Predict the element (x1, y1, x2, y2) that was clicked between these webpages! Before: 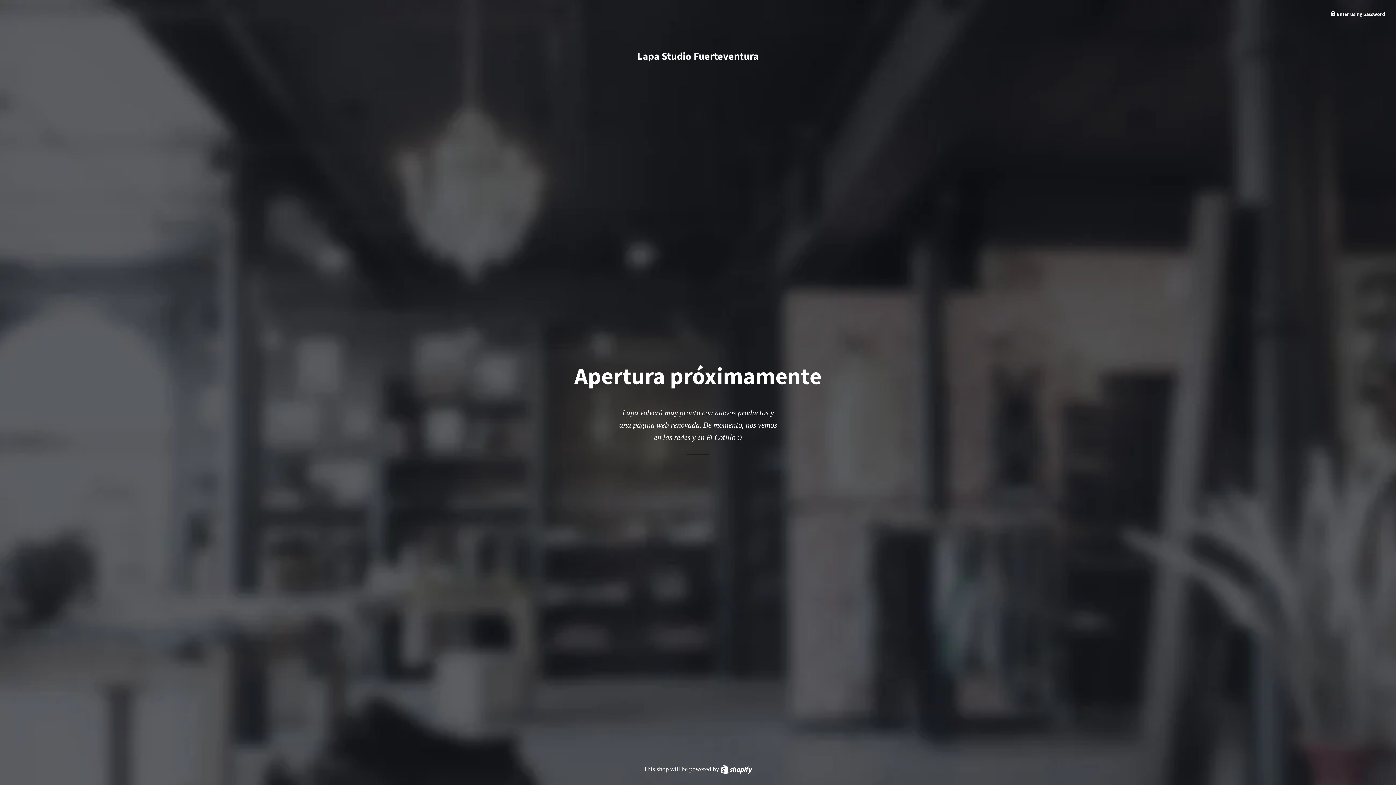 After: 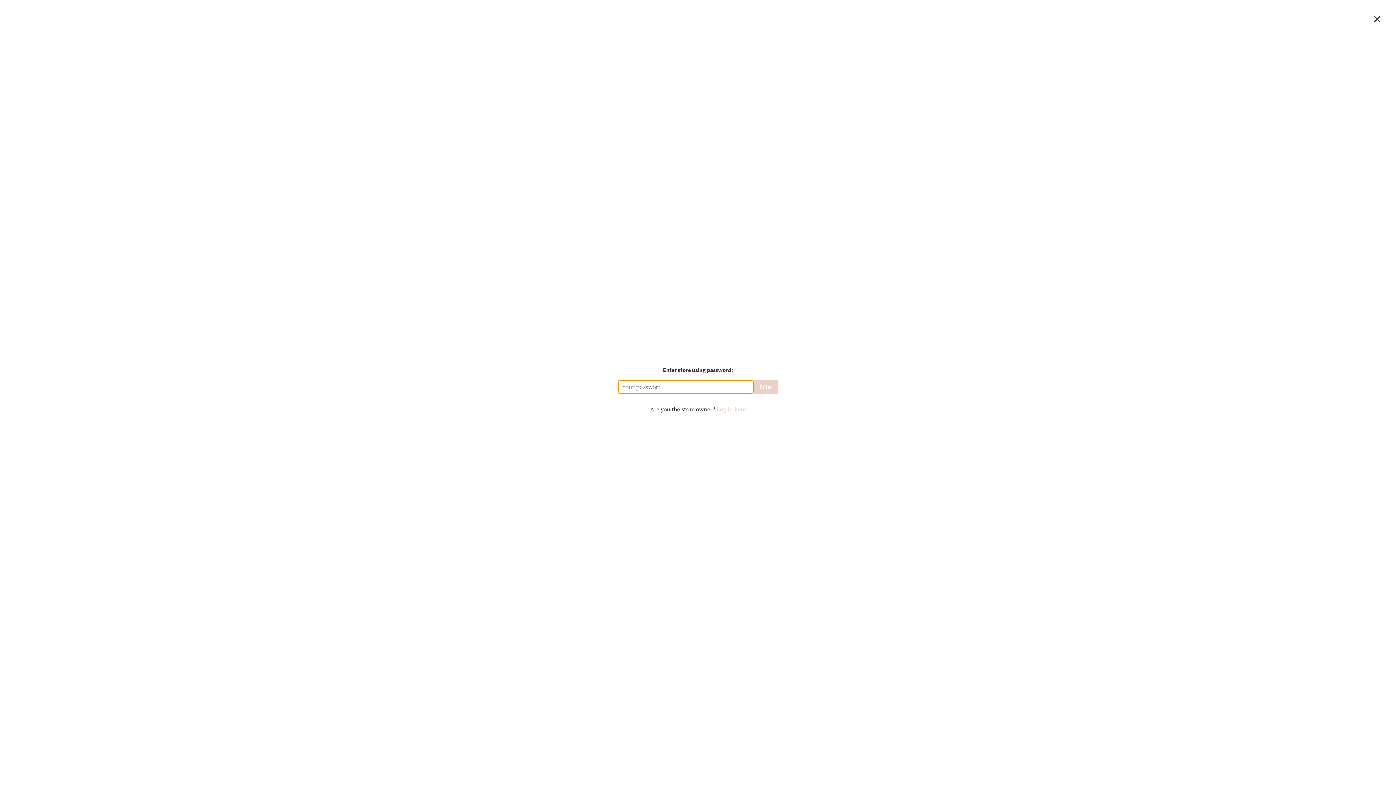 Action: label:  Enter using password bbox: (1330, 10, 1385, 17)